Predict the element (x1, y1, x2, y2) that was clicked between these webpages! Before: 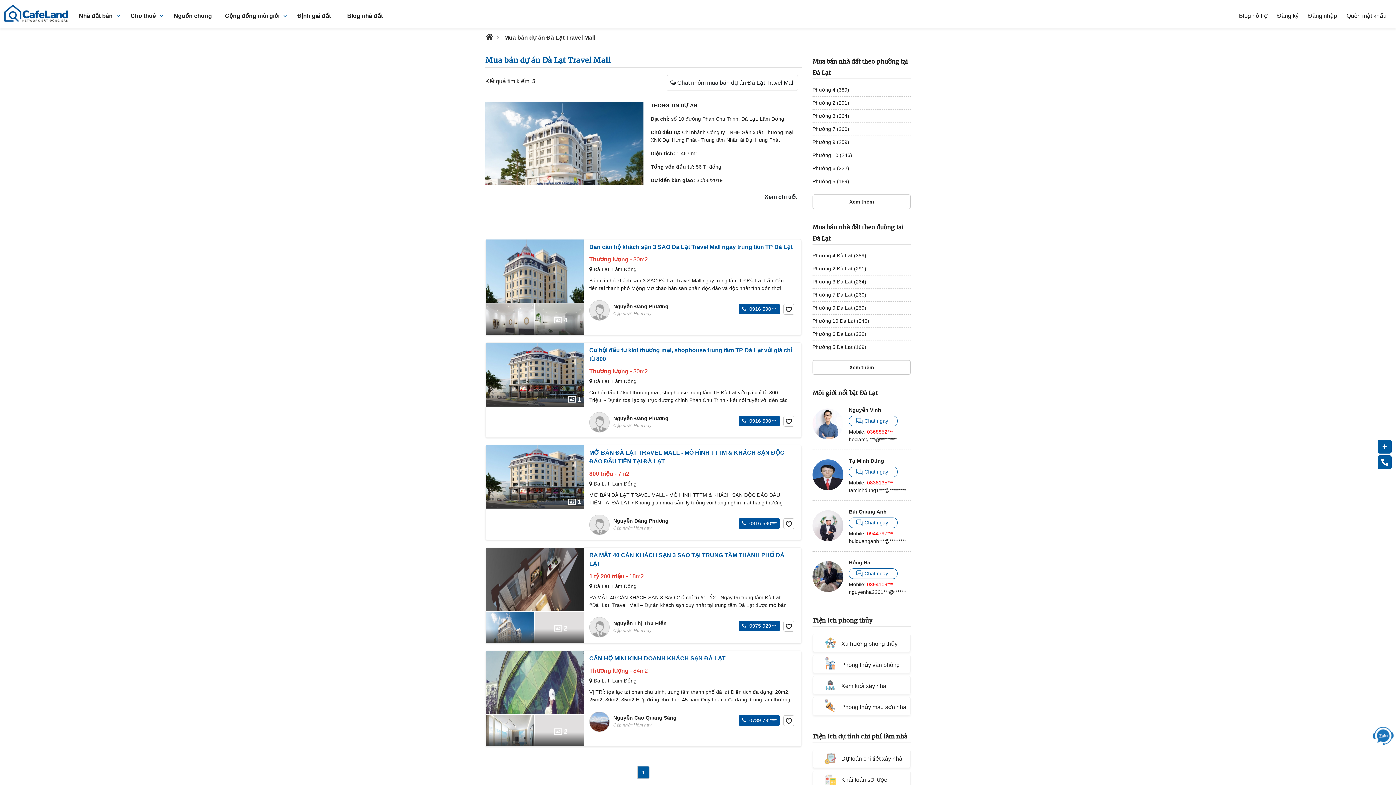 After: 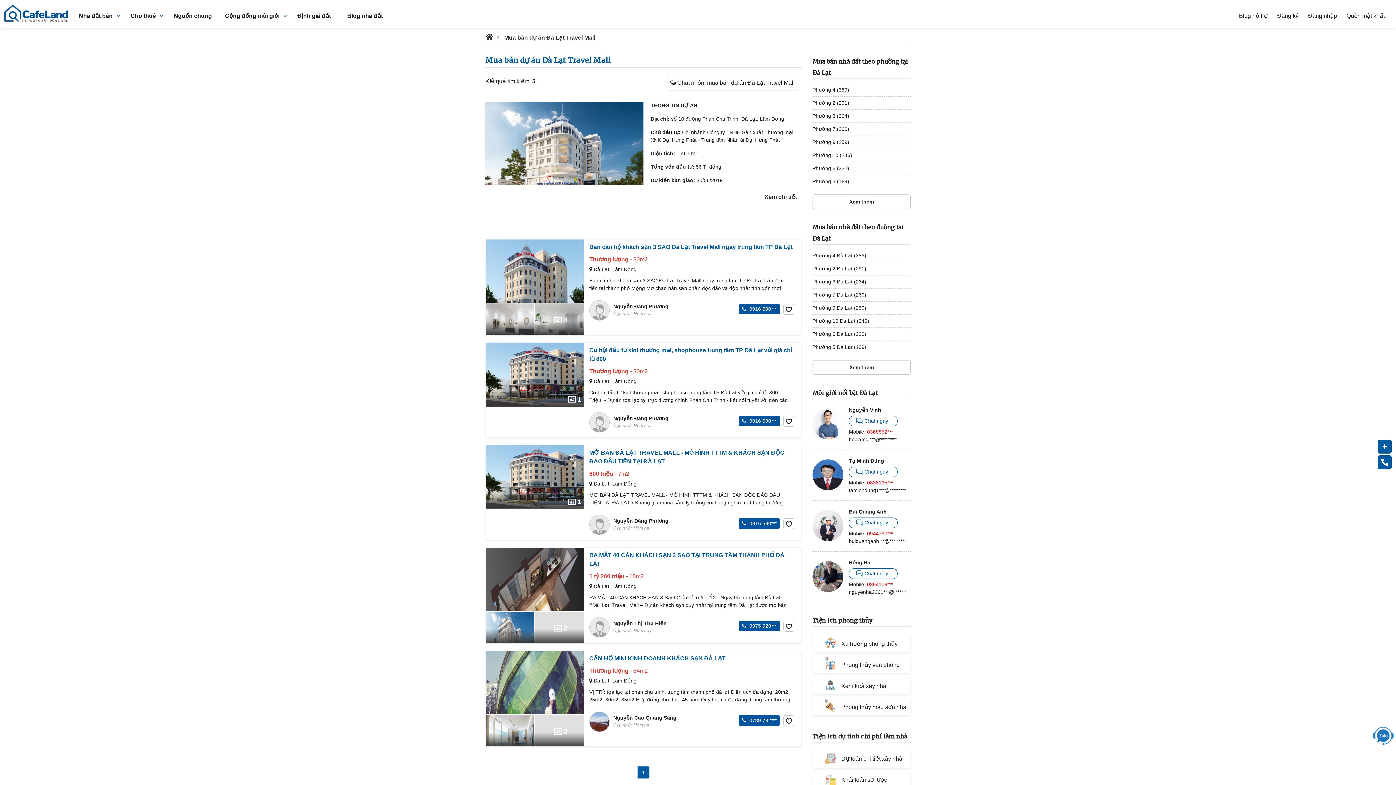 Action: bbox: (637, 766, 649, 779) label: 1